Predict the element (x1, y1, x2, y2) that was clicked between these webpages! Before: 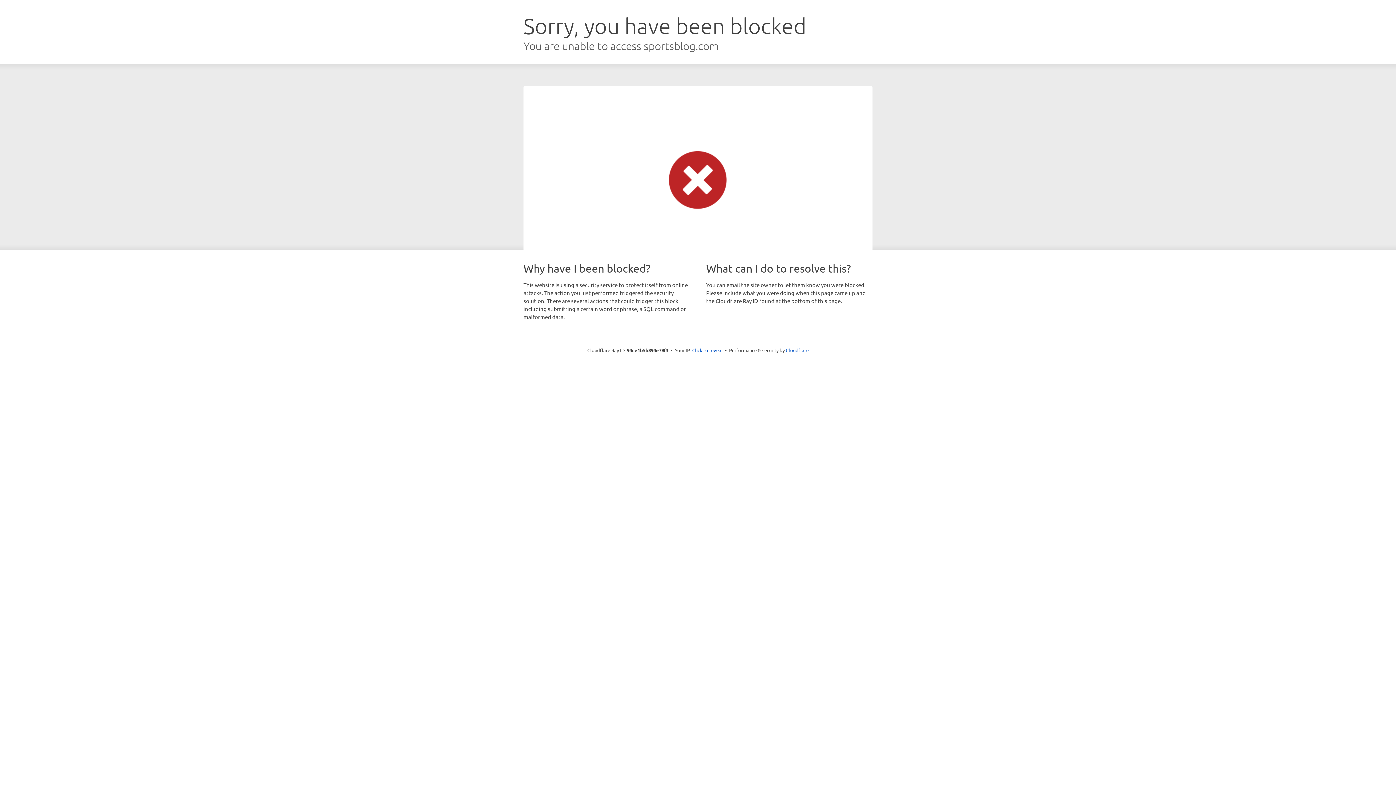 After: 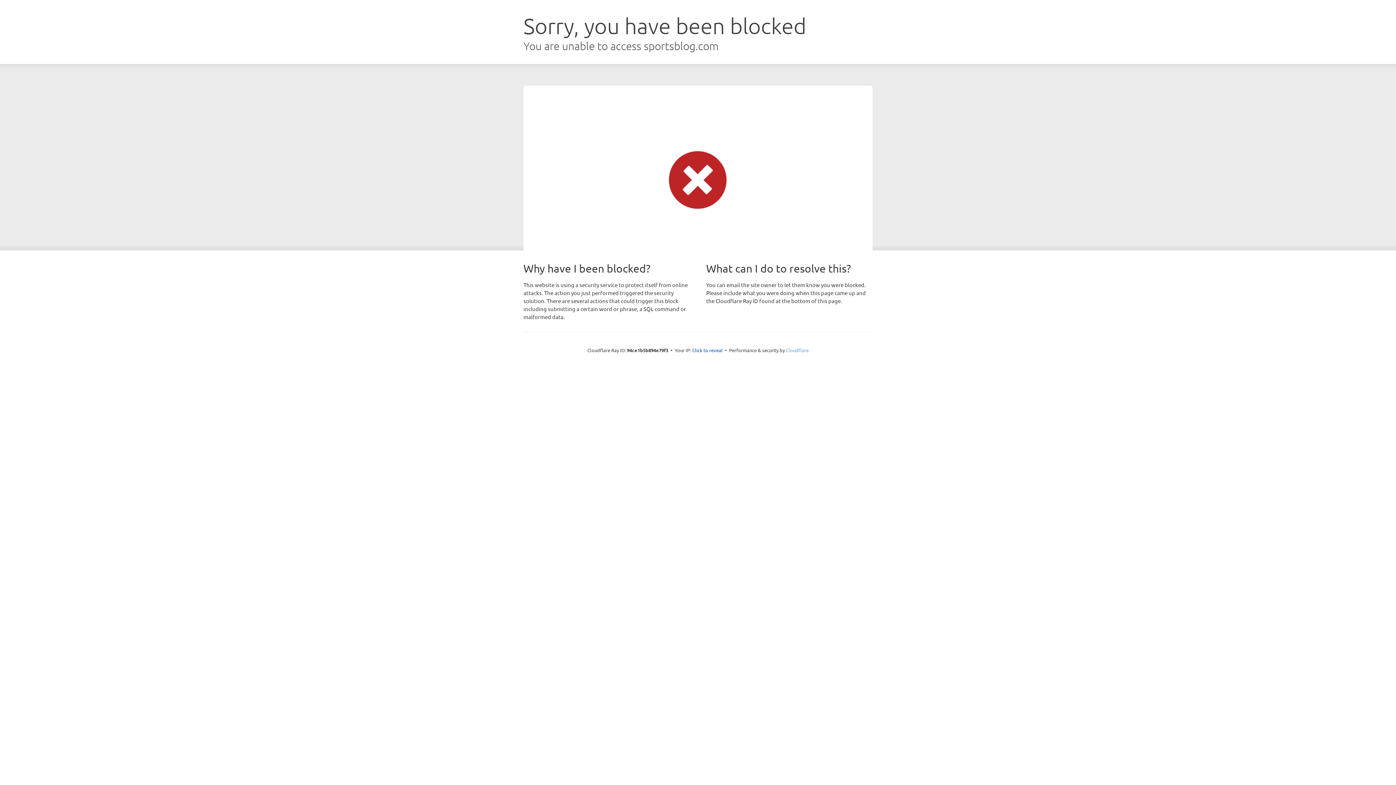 Action: bbox: (786, 347, 808, 353) label: Cloudflare